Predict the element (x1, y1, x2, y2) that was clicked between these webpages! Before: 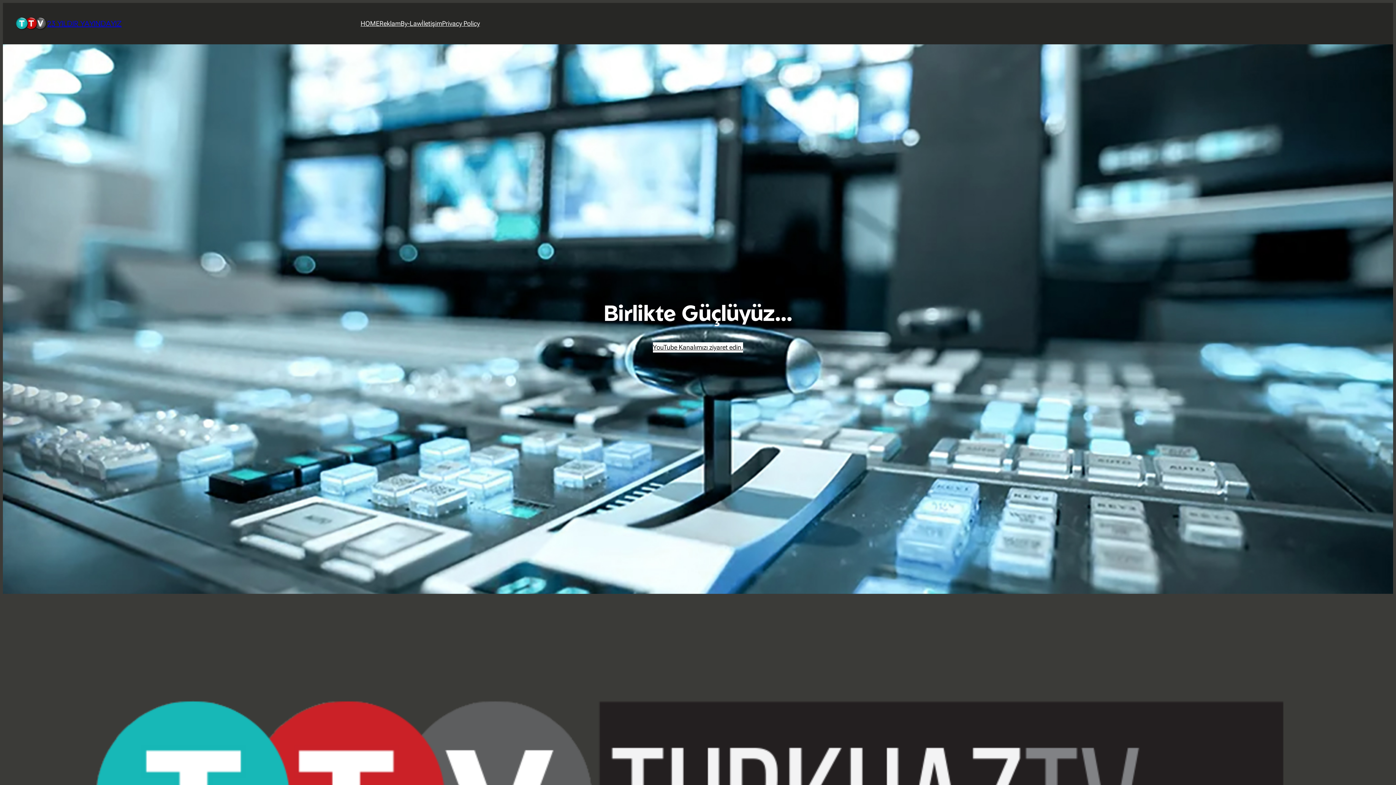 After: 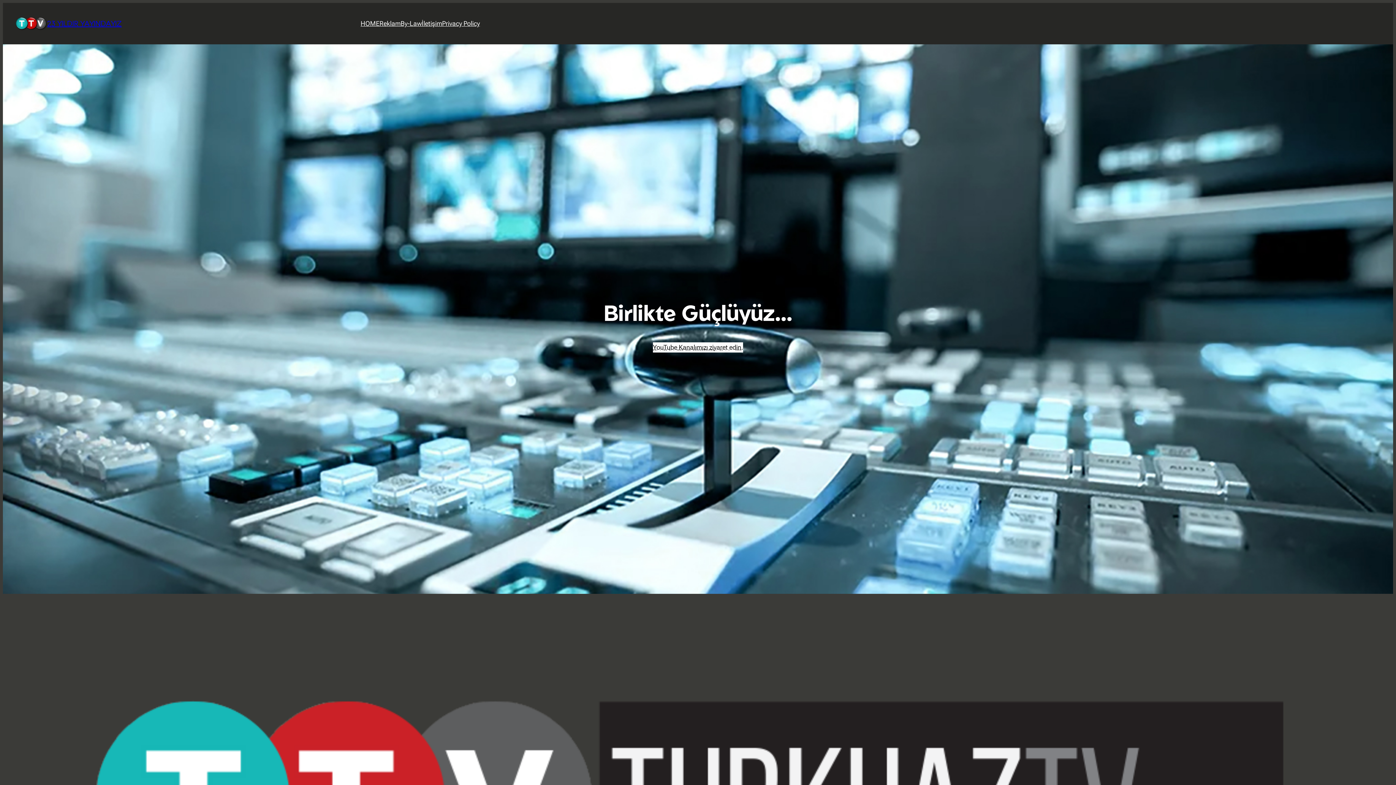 Action: label: YouTube Kanalımızı ziyaret edin. bbox: (653, 342, 743, 352)